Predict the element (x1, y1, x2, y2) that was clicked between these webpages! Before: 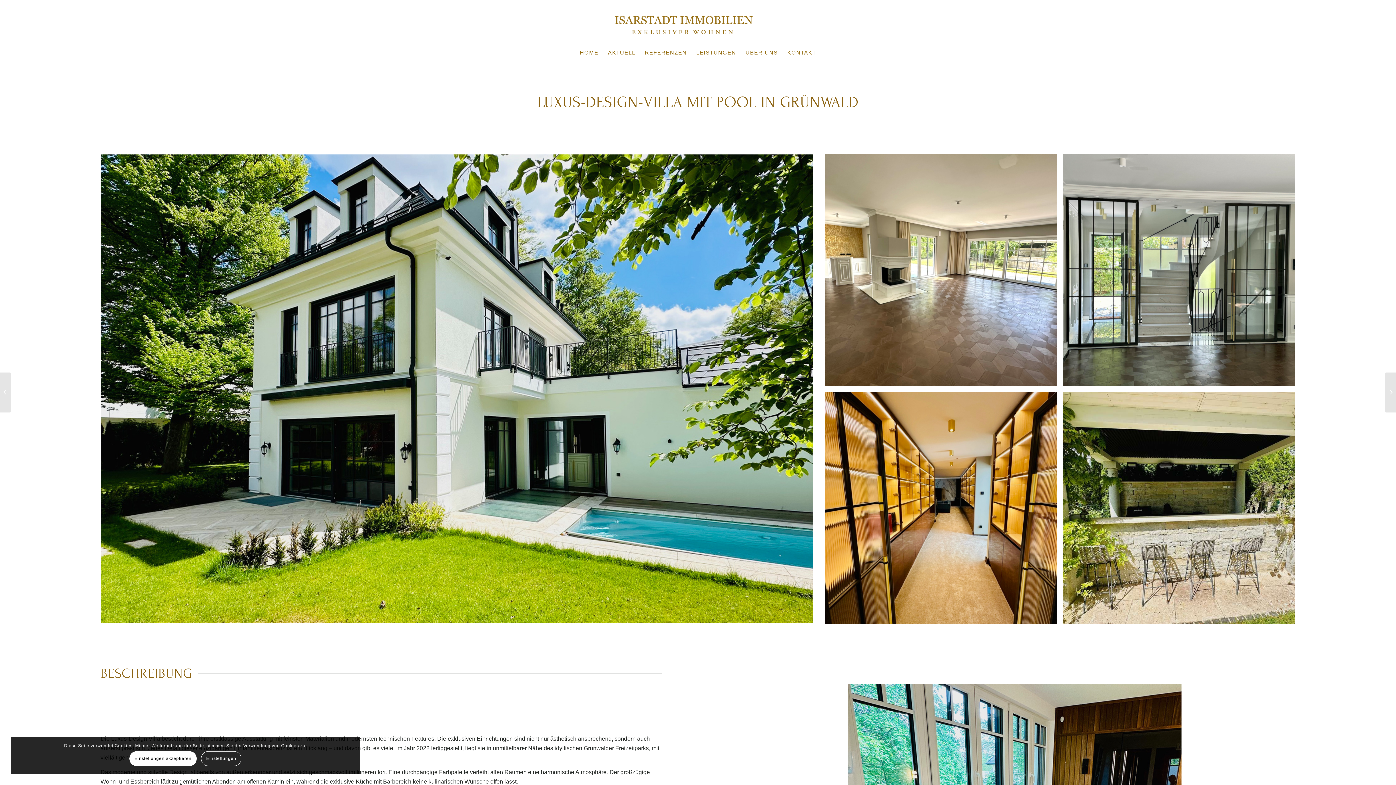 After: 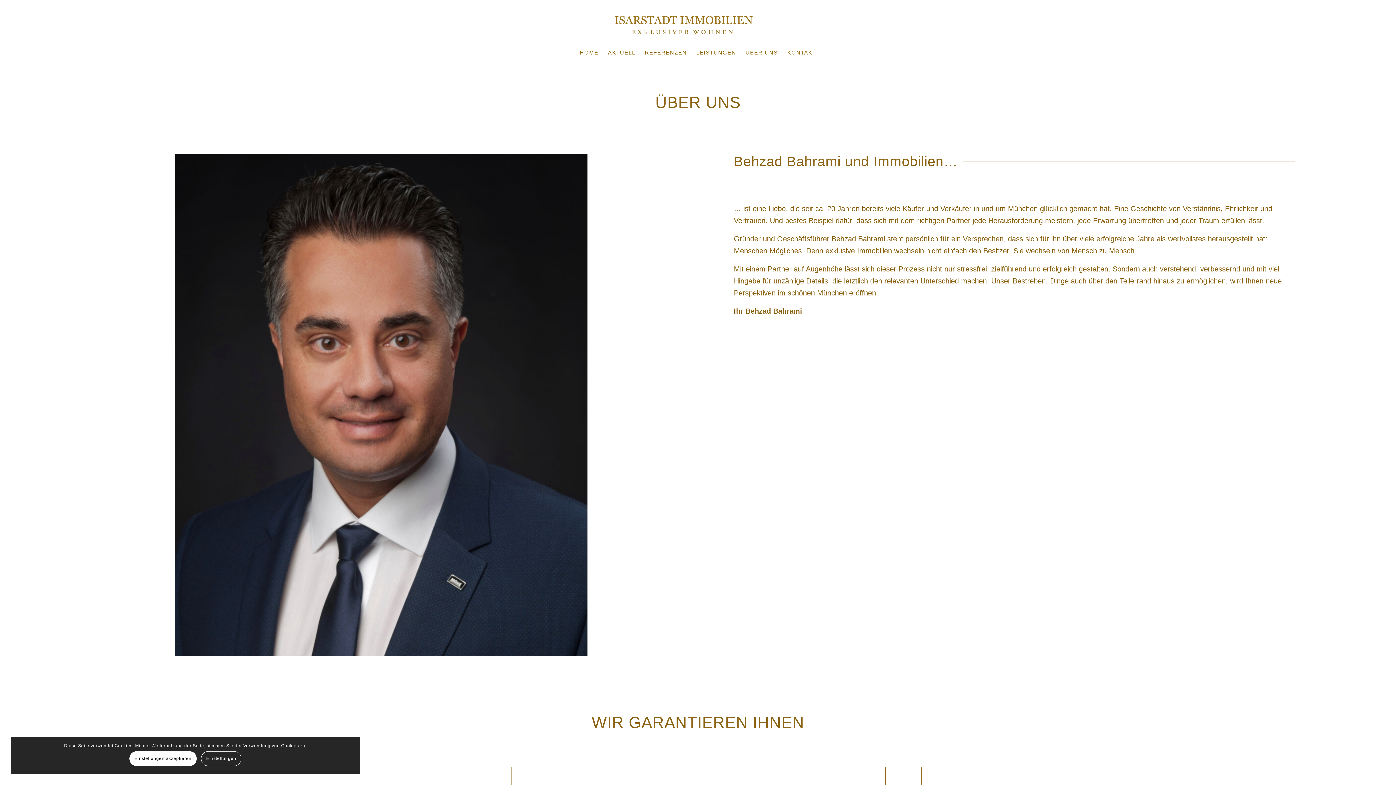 Action: bbox: (741, 43, 782, 61) label: ÜBER UNS